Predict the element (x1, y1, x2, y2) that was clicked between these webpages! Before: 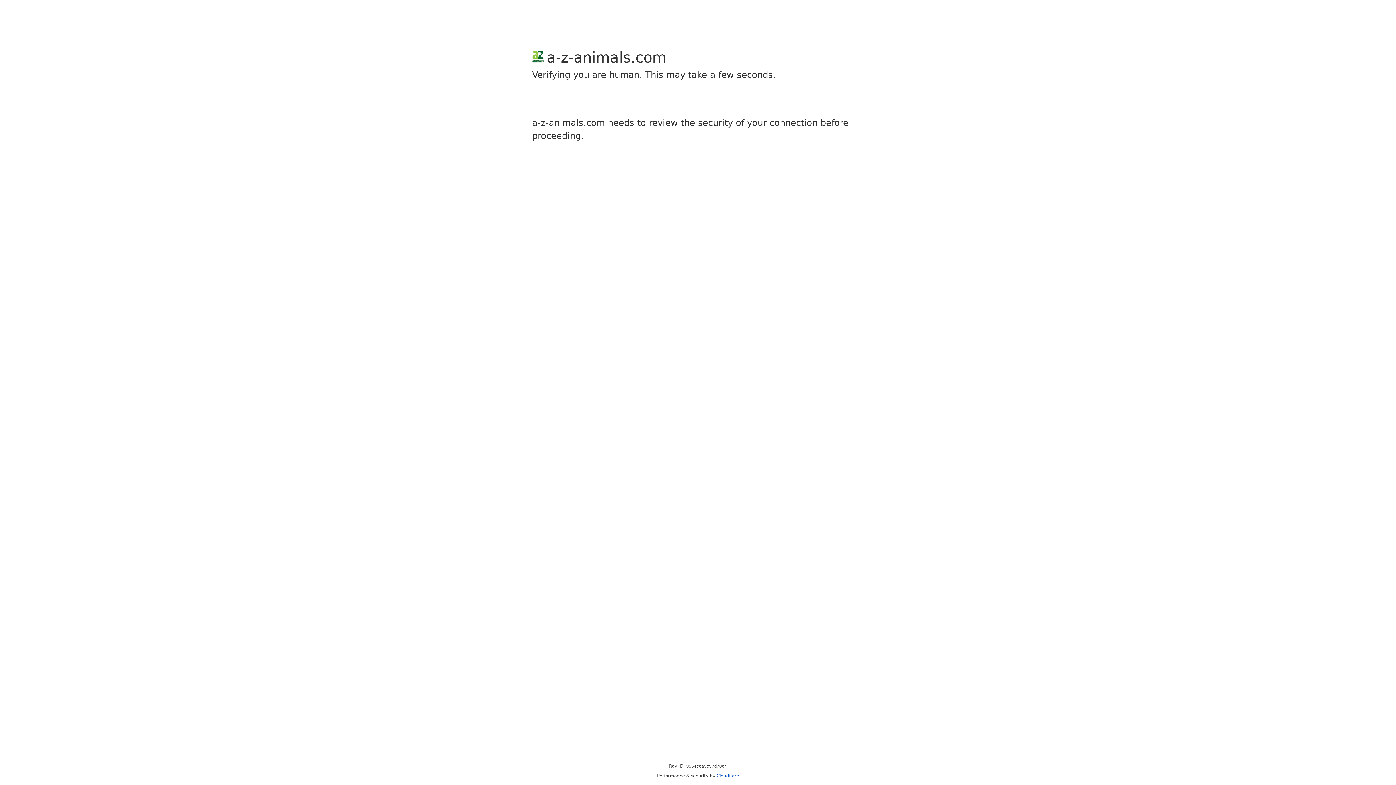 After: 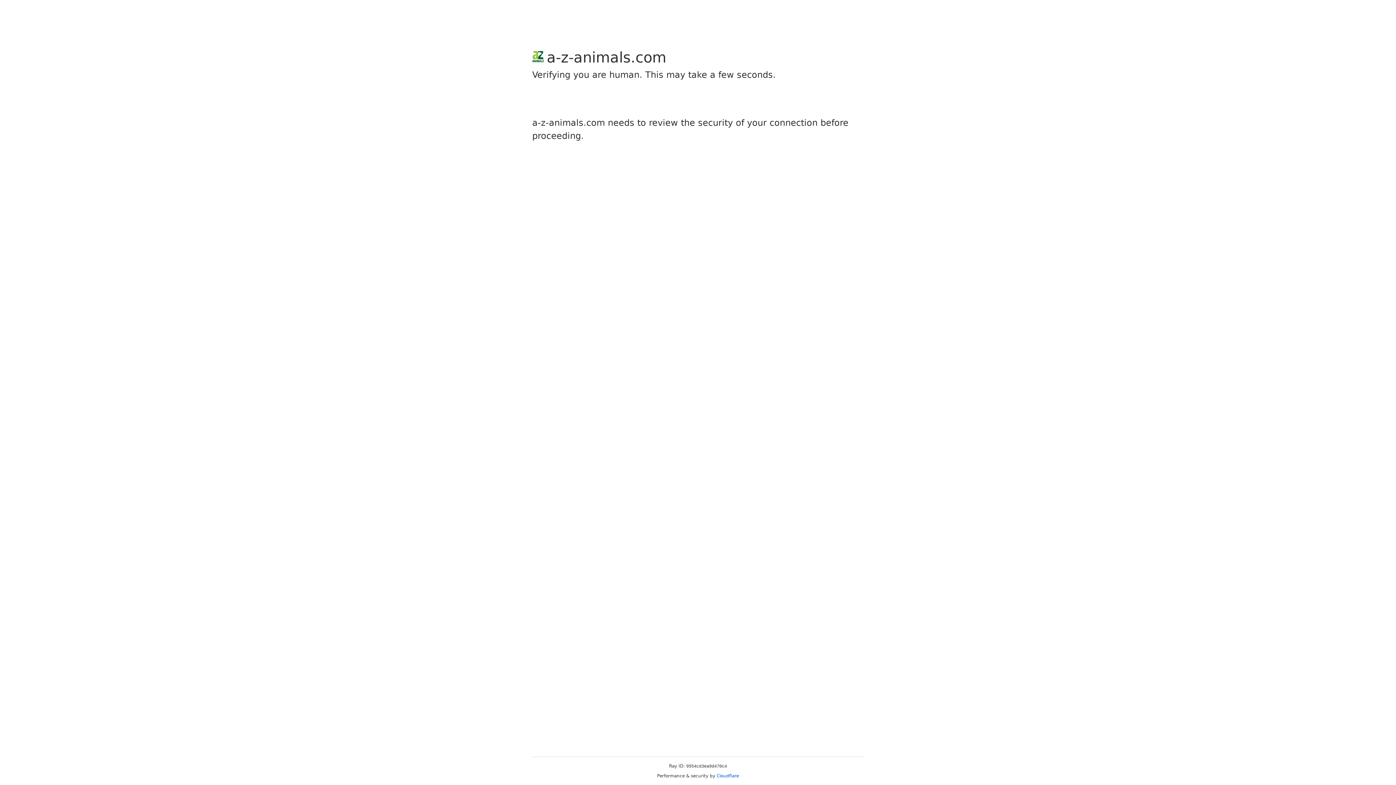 Action: bbox: (716, 773, 739, 778) label: Cloudflare